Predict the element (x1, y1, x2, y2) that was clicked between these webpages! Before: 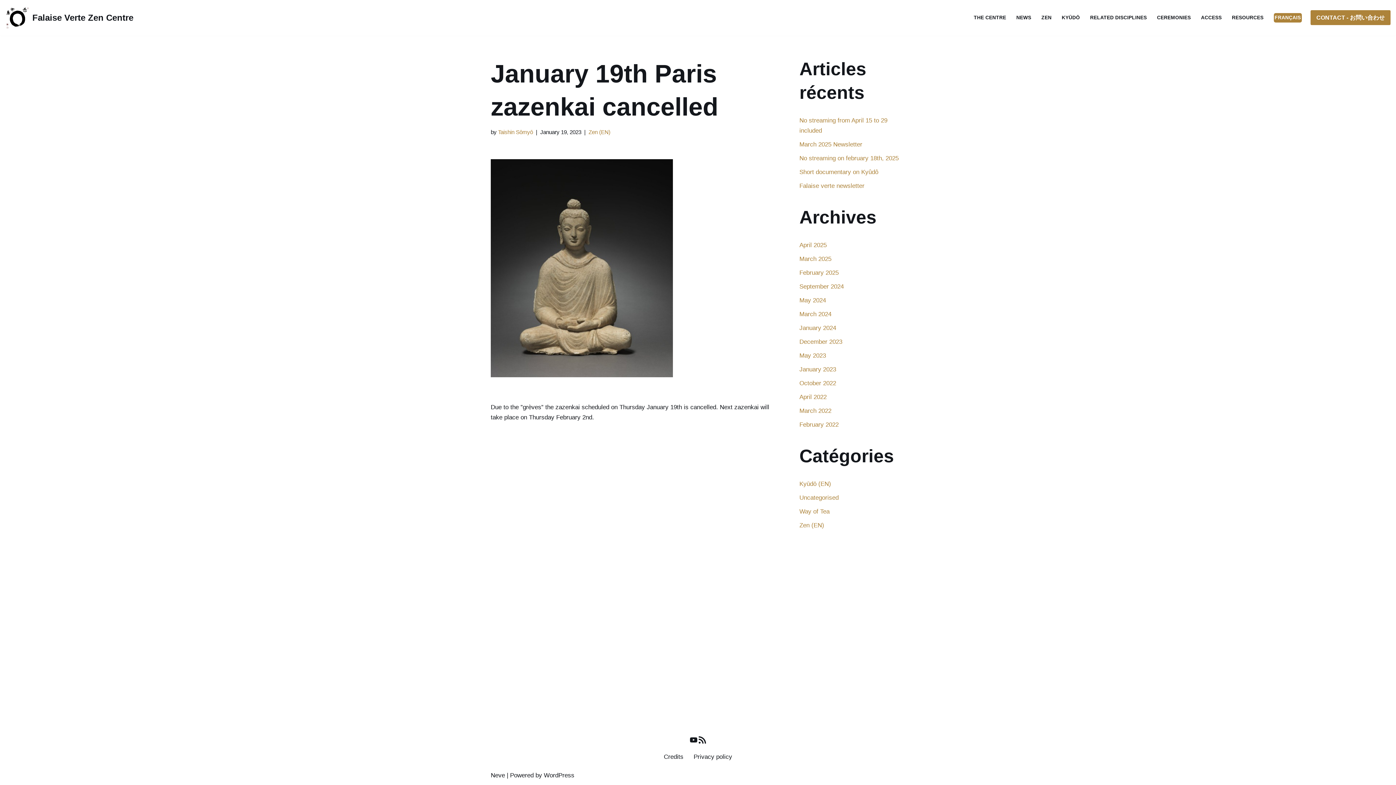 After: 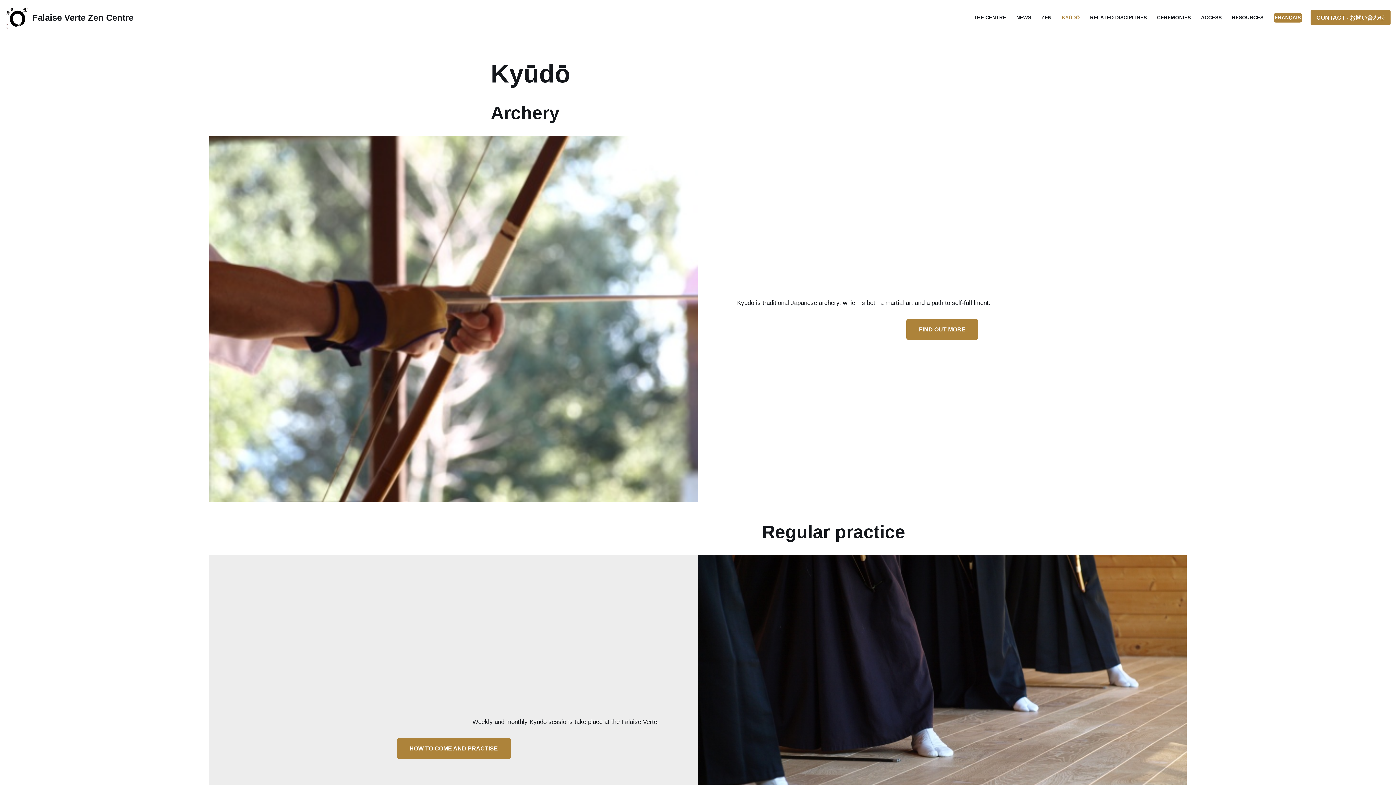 Action: label: KYŪDŌ bbox: (1062, 13, 1080, 22)